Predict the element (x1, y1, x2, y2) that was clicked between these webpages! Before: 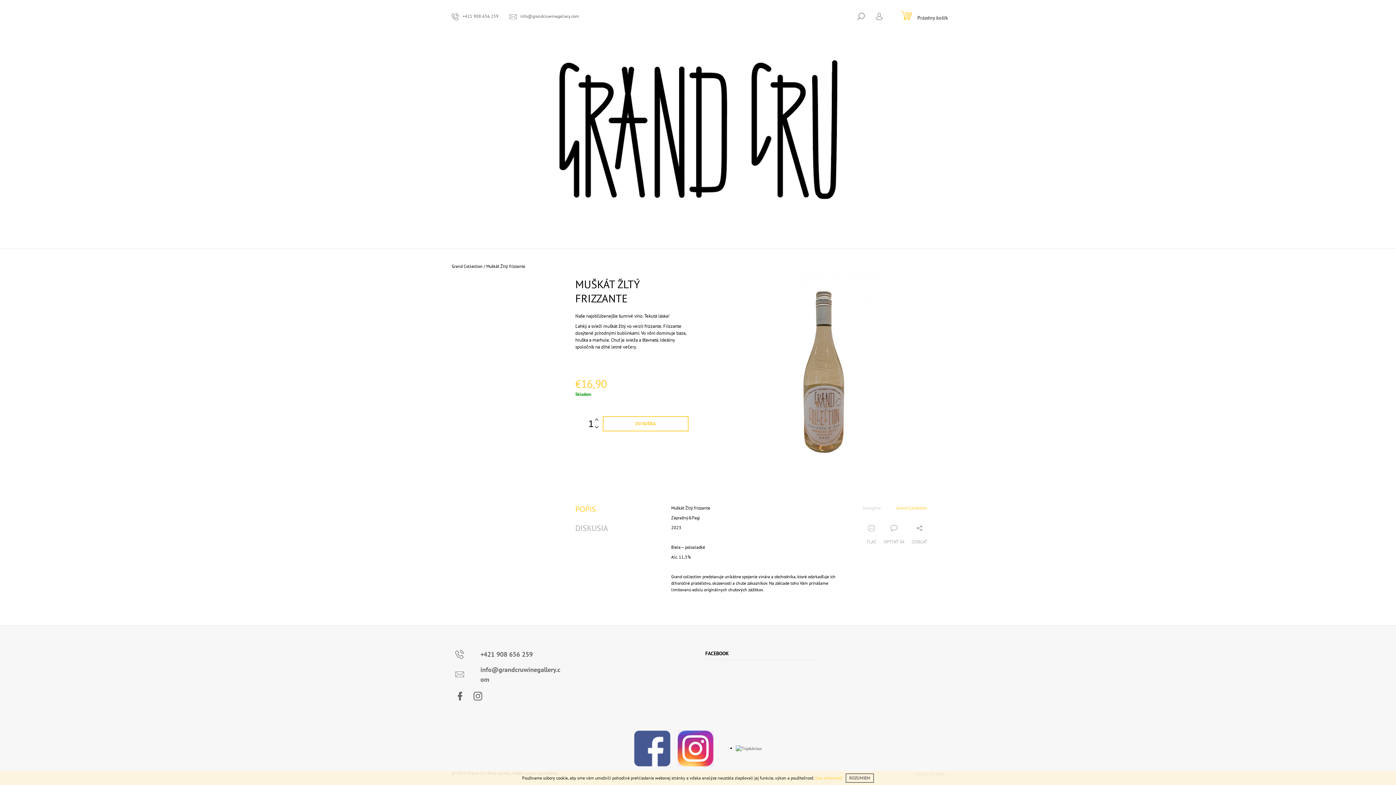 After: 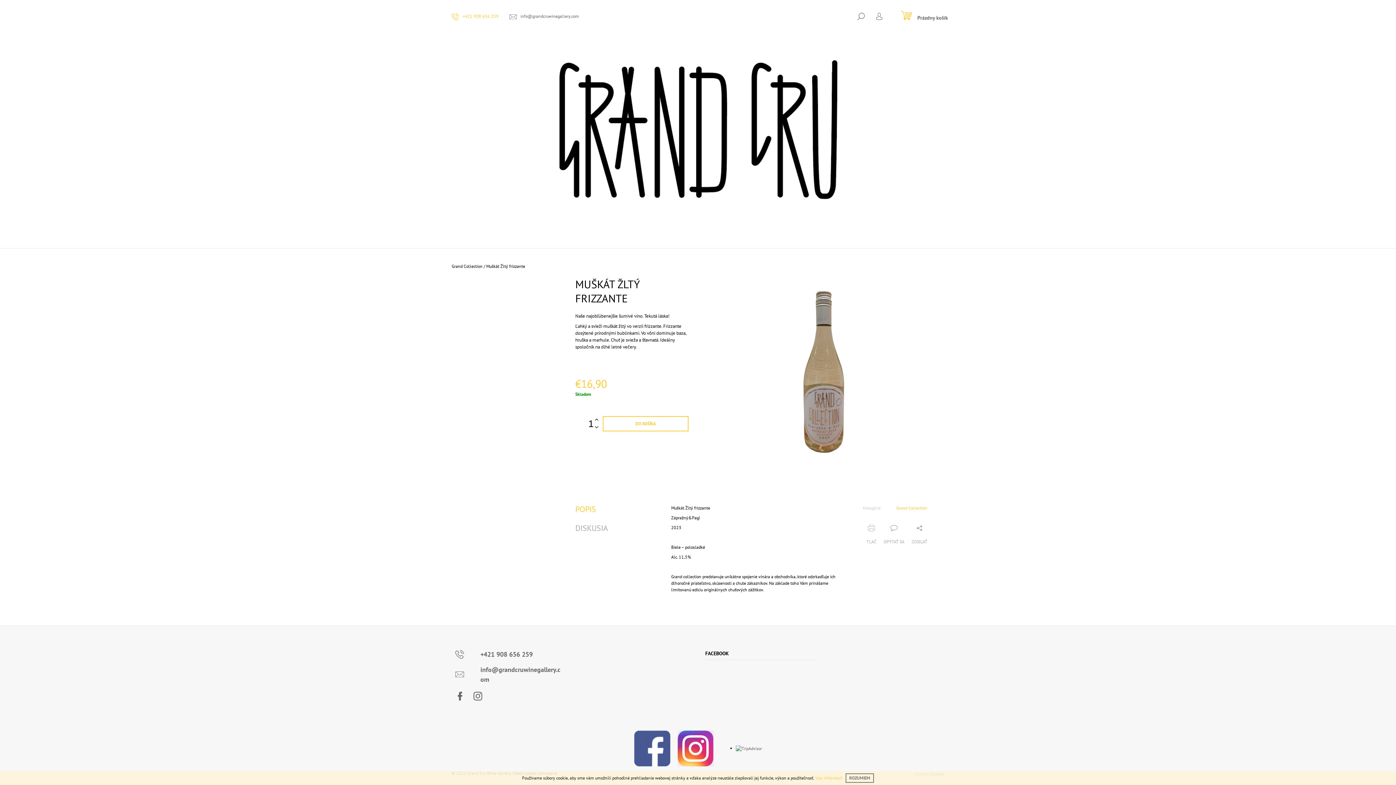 Action: bbox: (451, 12, 498, 19) label: Zavolať na +421908656259